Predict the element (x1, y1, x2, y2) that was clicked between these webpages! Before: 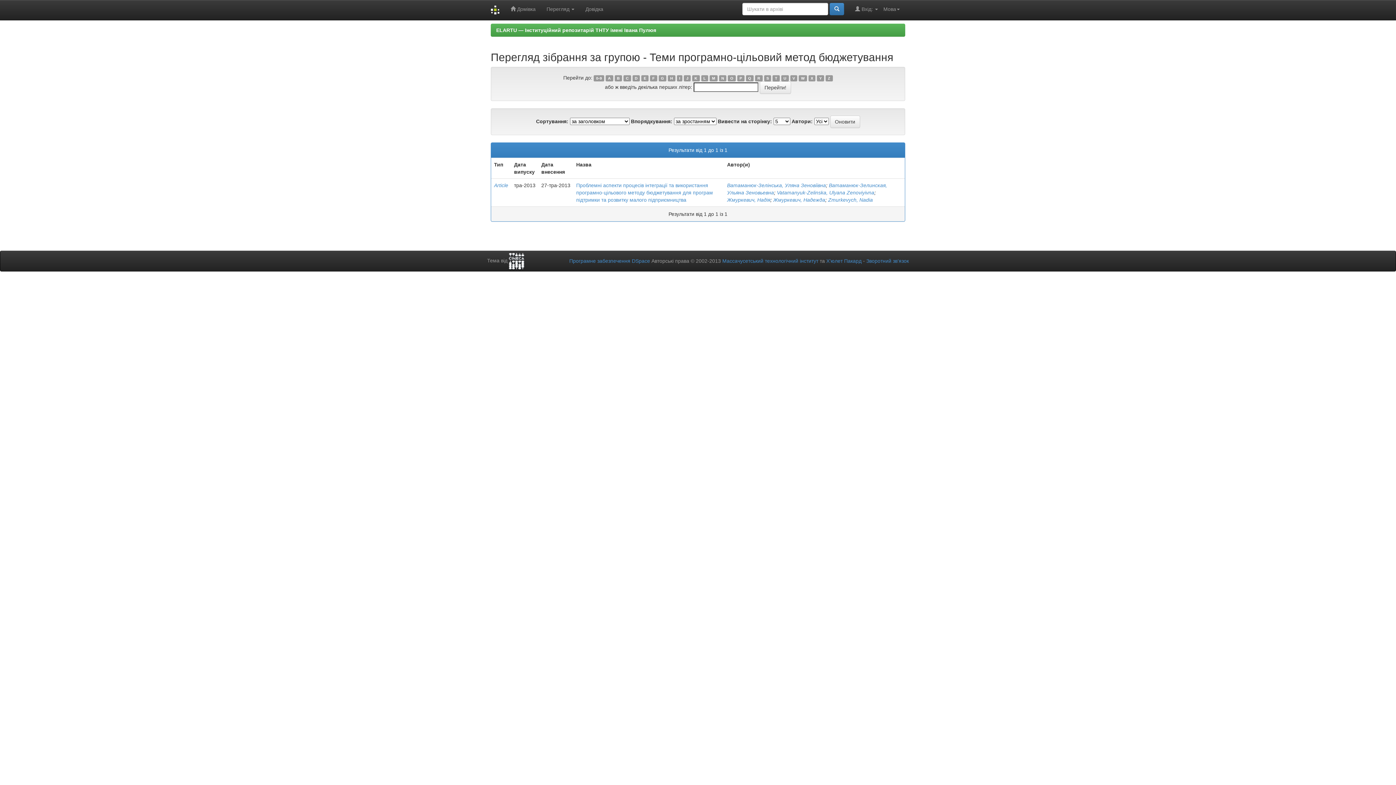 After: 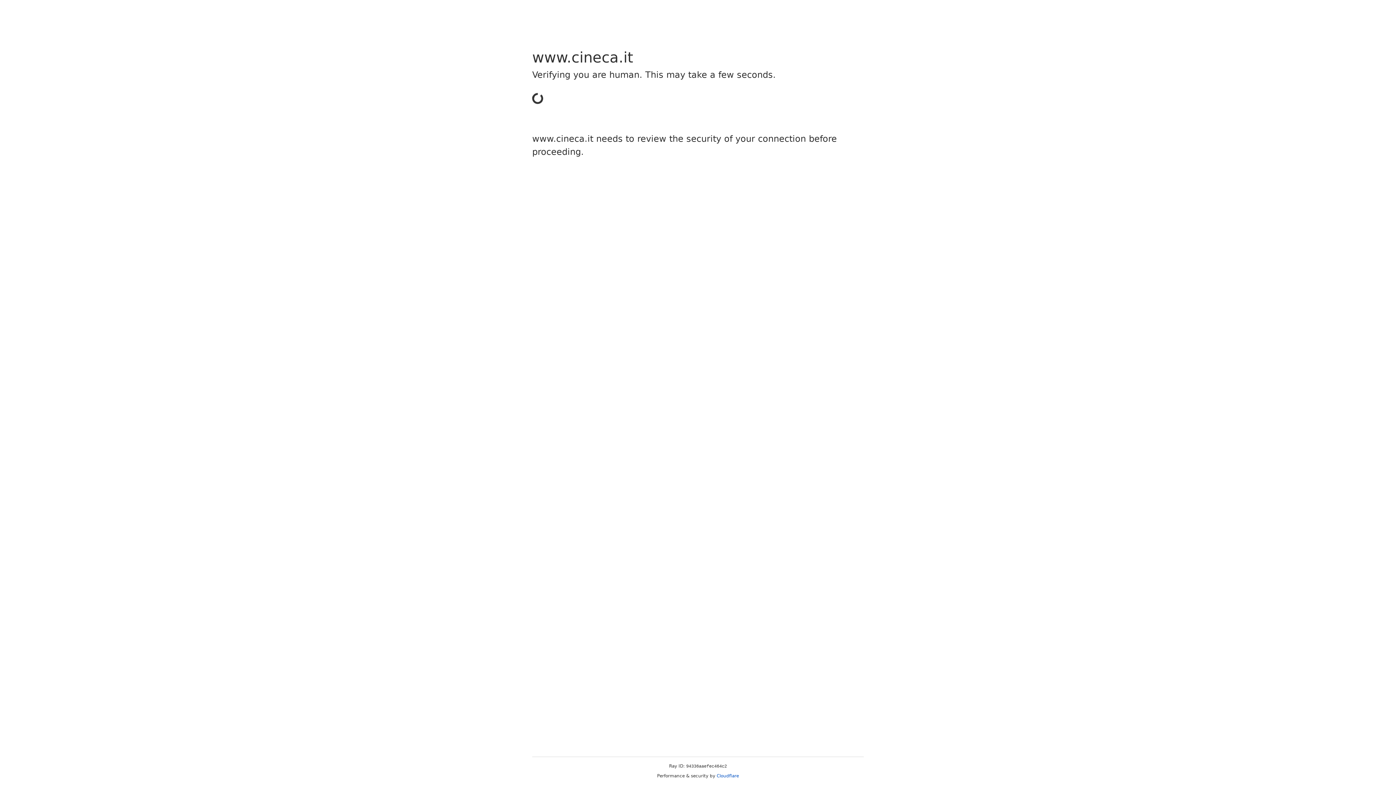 Action: bbox: (509, 257, 524, 263)